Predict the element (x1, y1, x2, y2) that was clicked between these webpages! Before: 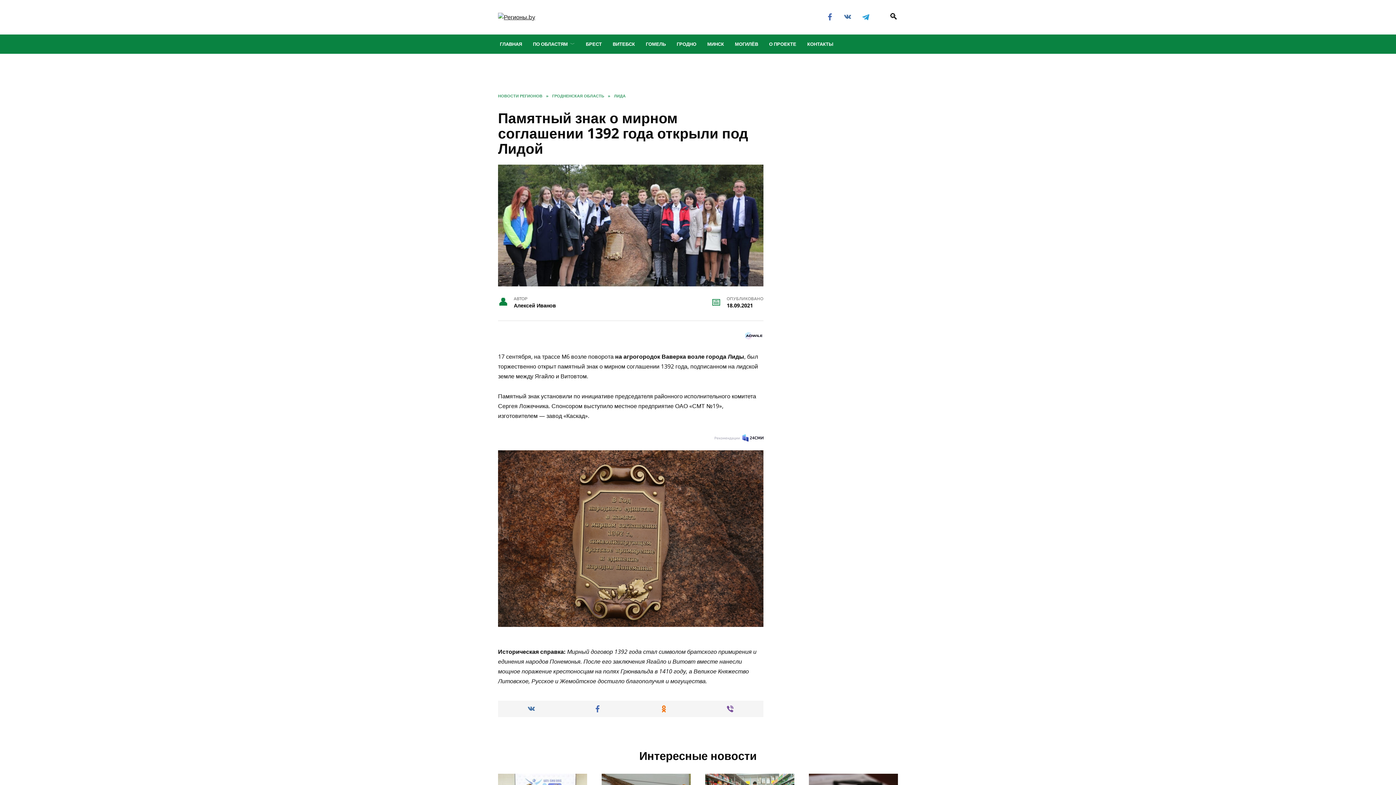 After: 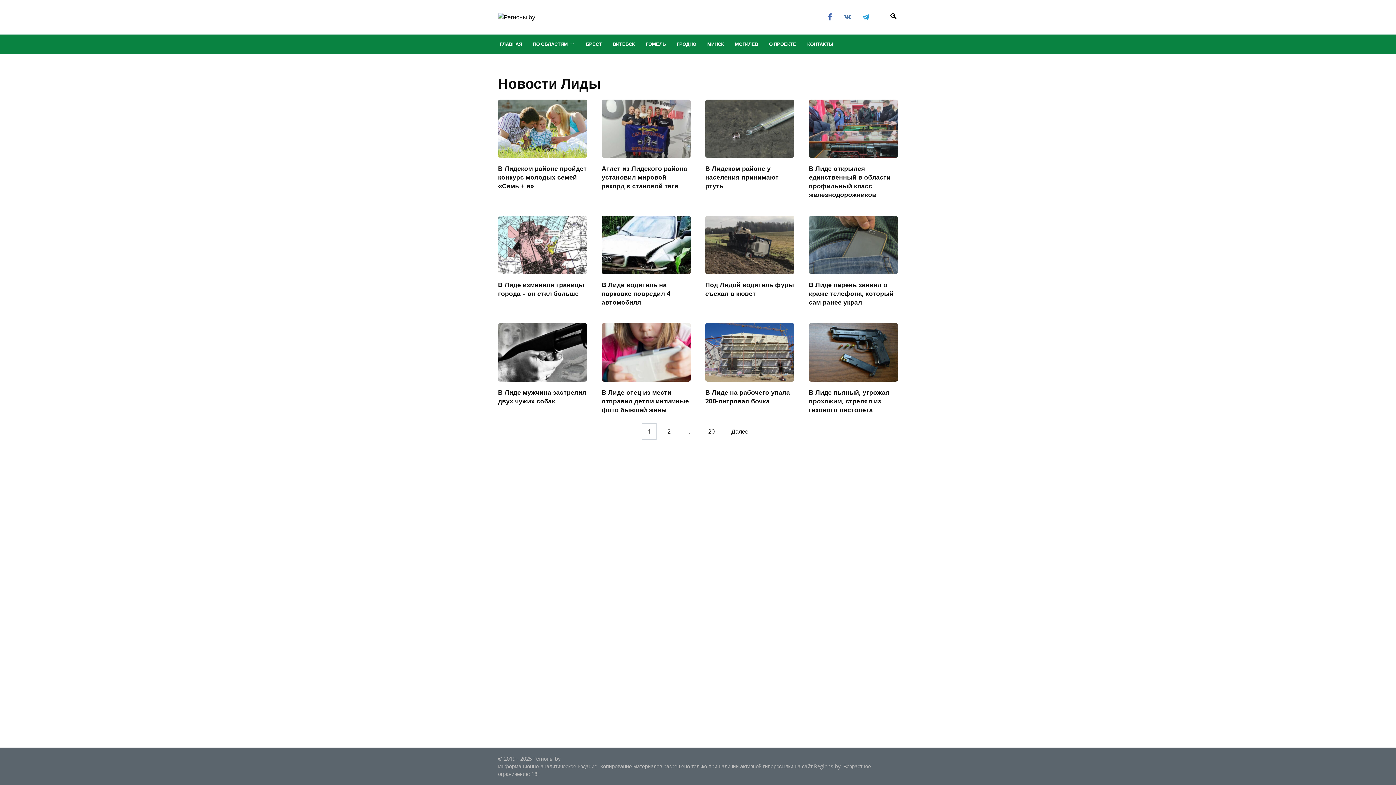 Action: bbox: (614, 92, 625, 98) label: ЛИДА